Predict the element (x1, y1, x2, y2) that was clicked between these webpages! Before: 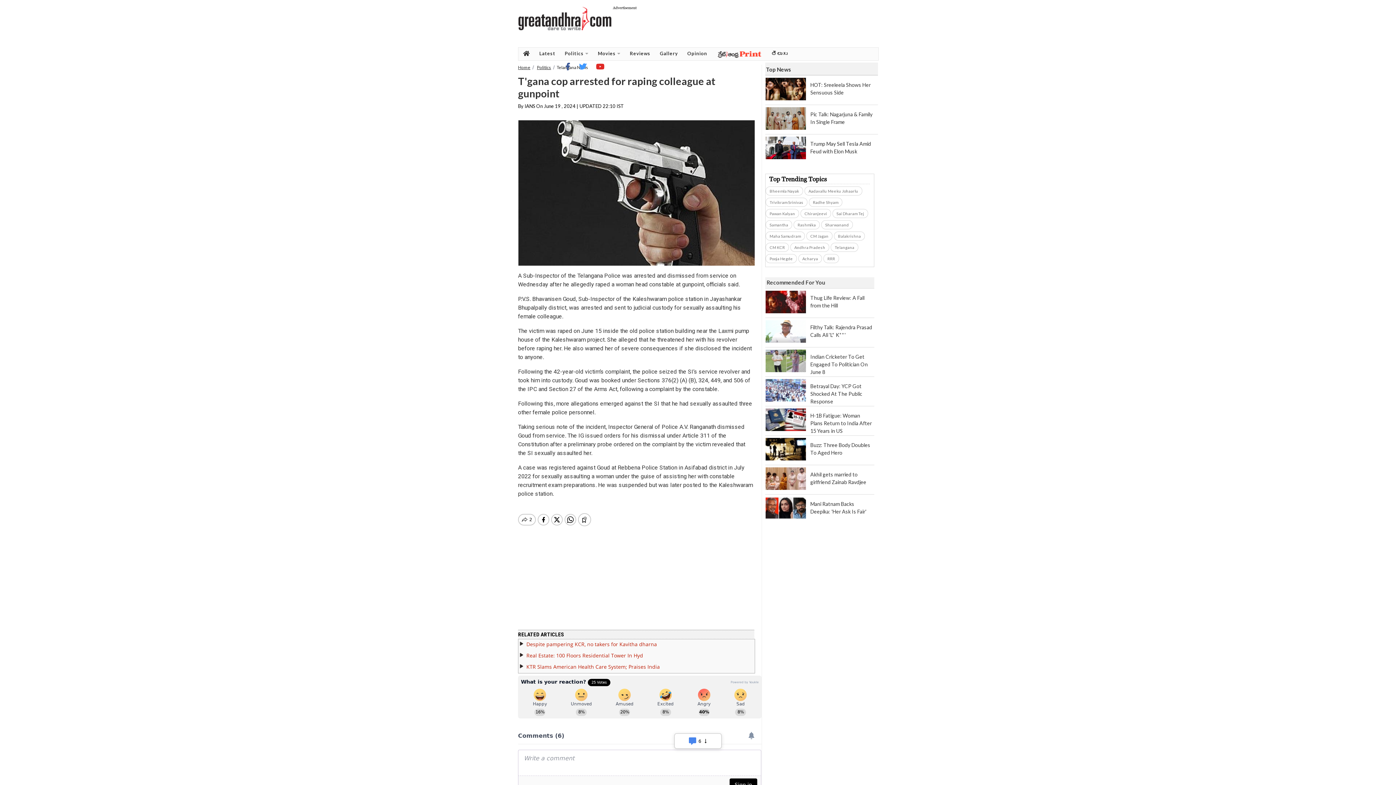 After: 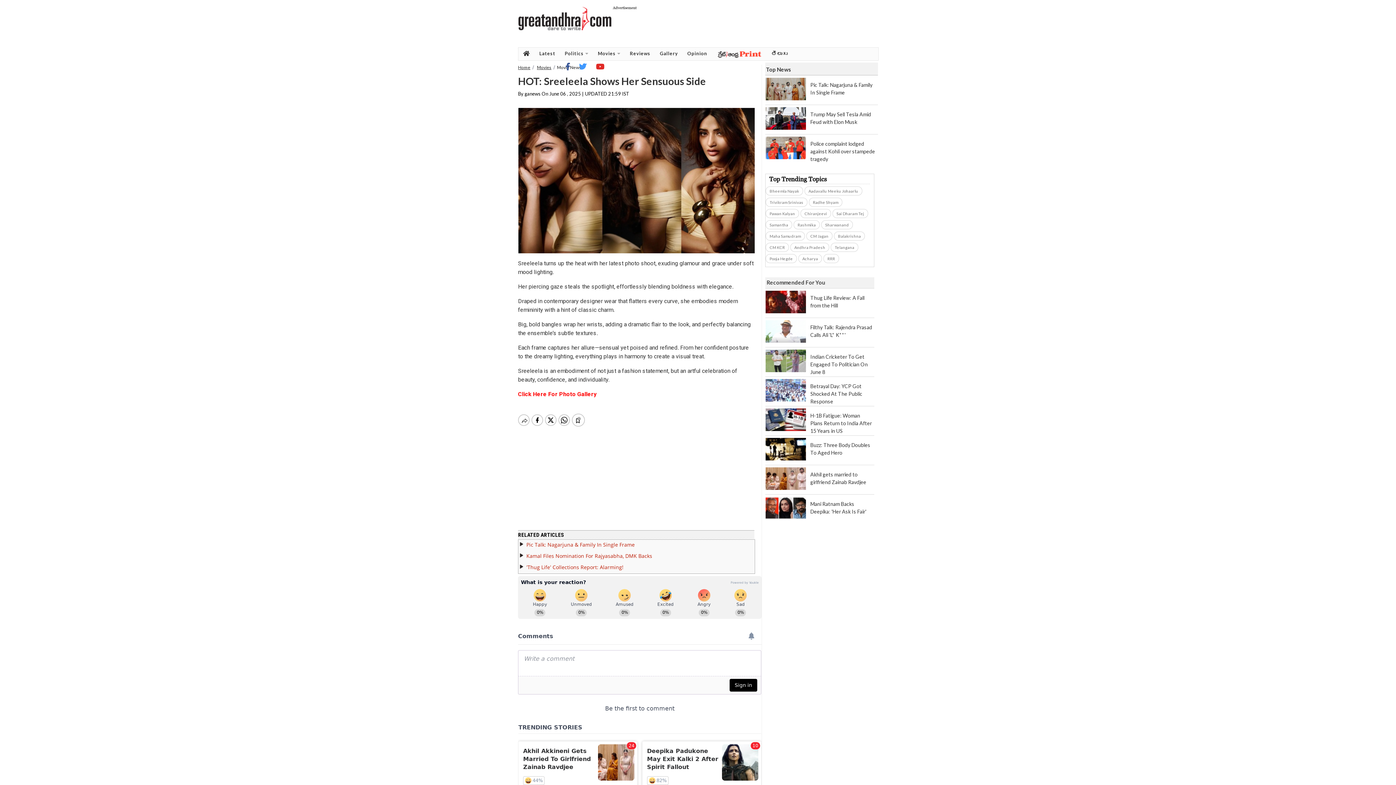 Action: label: HOT: Sreeleela Shows Her Sensuous Side bbox: (765, 75, 878, 96)